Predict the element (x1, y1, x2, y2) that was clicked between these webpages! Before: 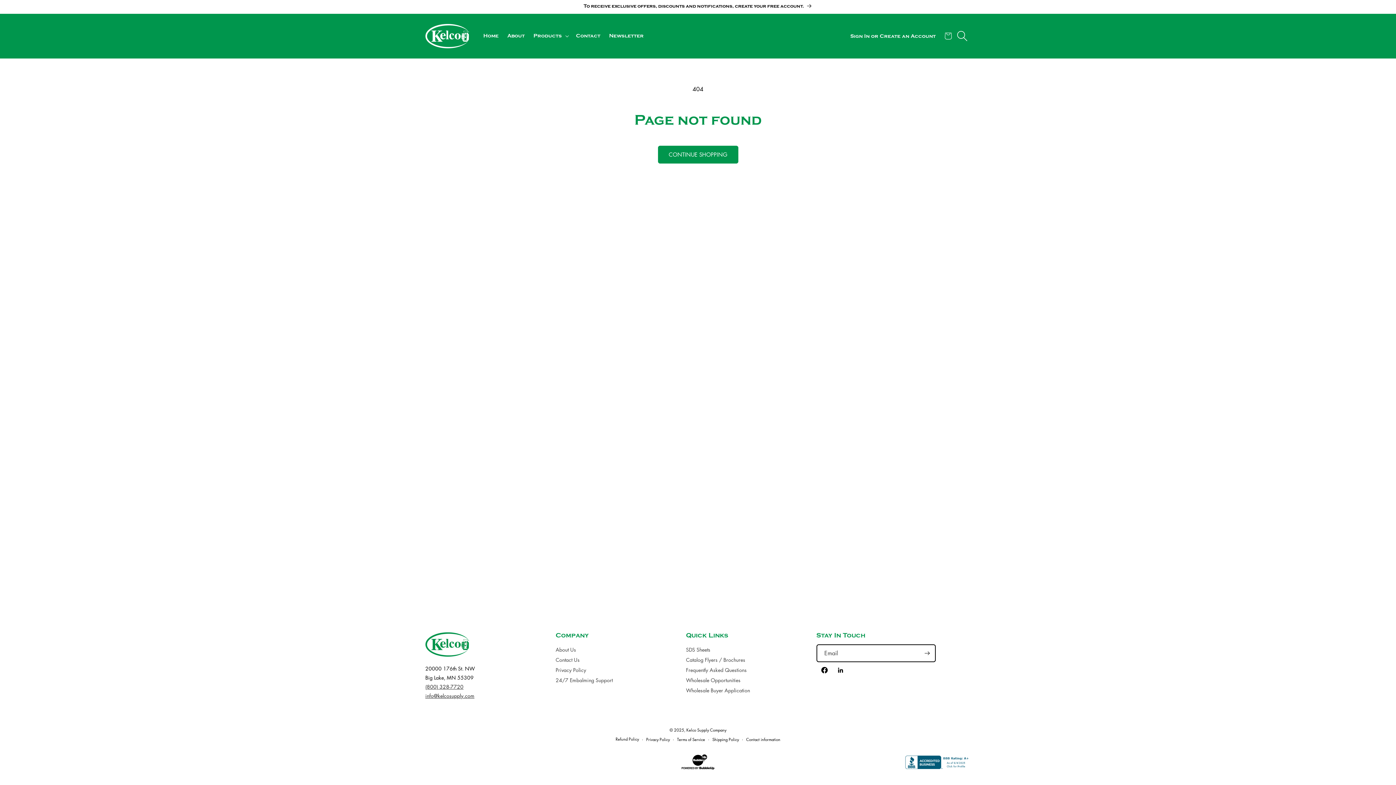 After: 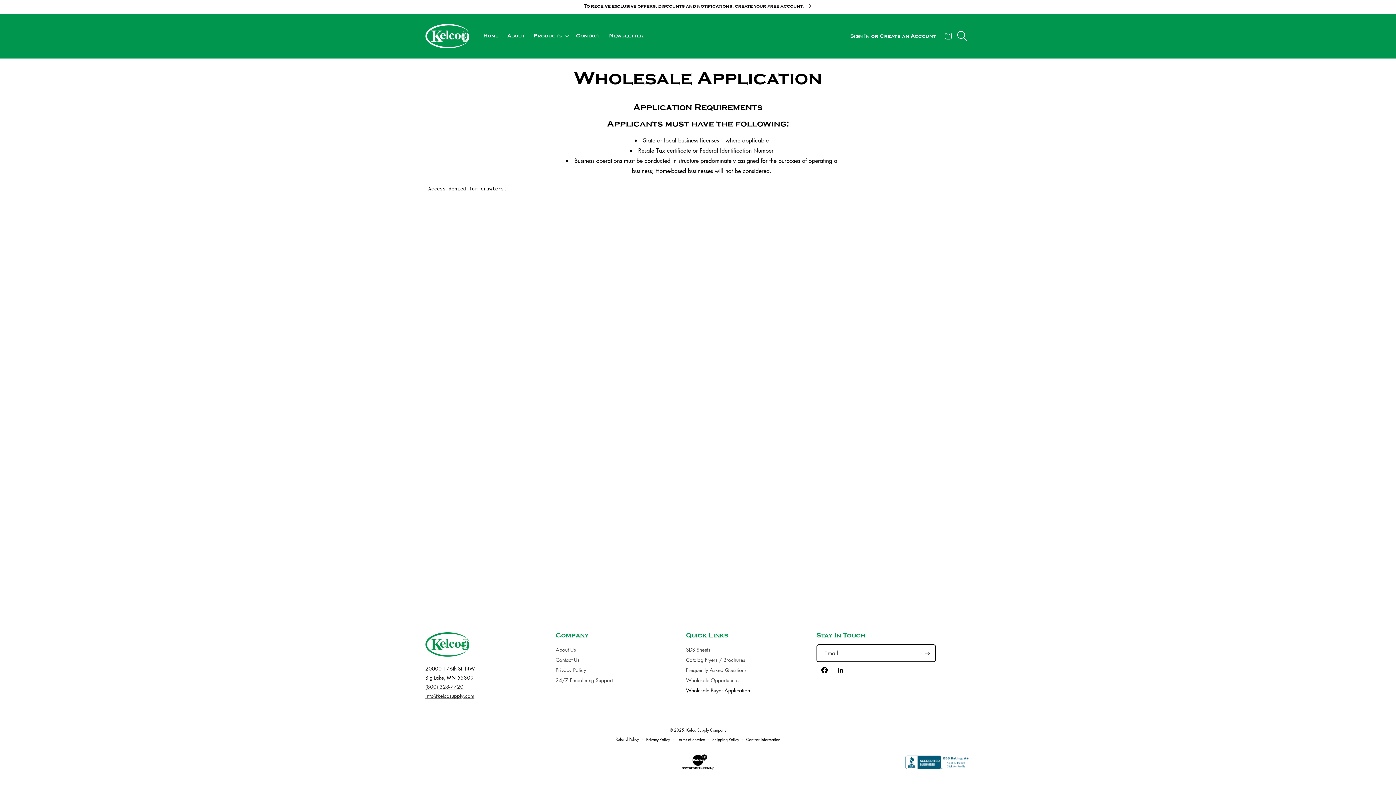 Action: bbox: (686, 686, 750, 694) label: Wholesale Buyer Application